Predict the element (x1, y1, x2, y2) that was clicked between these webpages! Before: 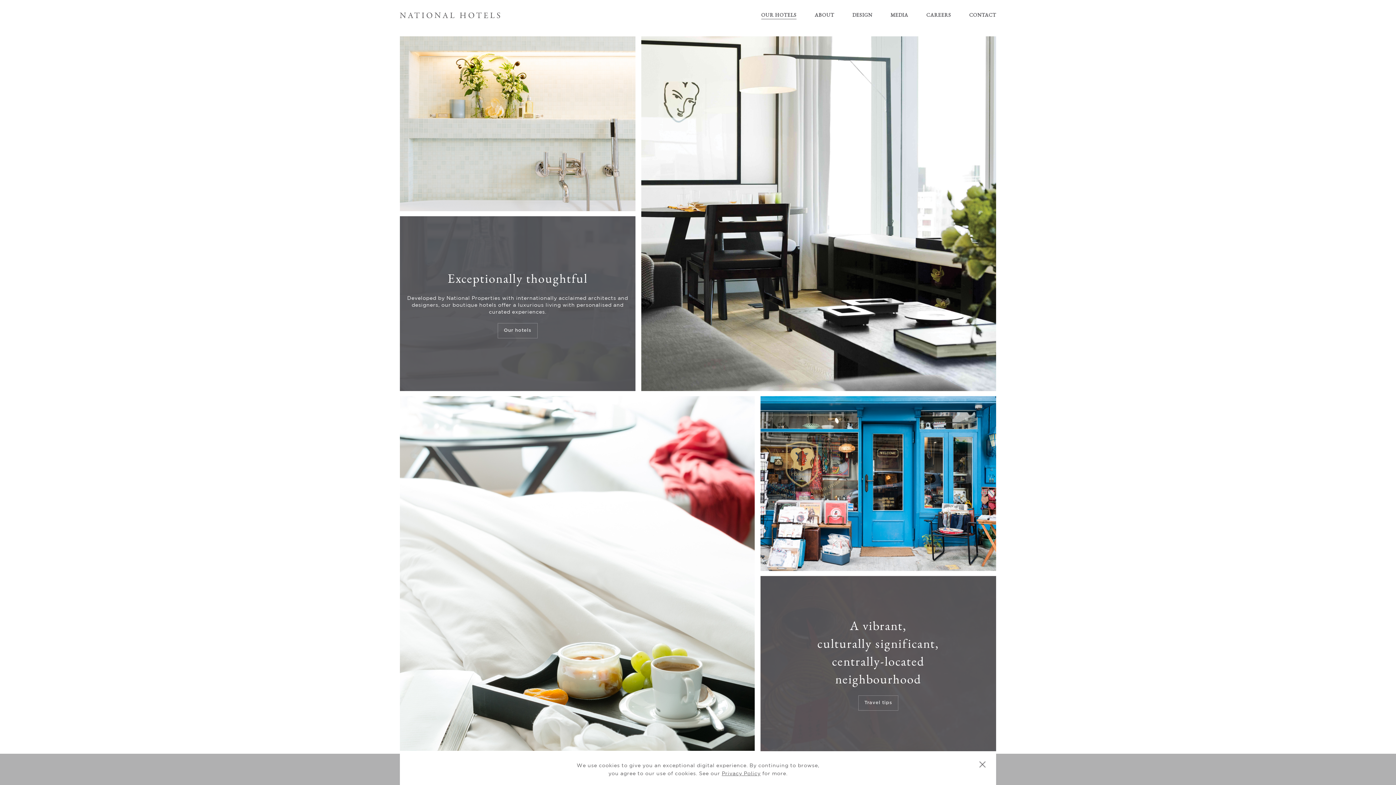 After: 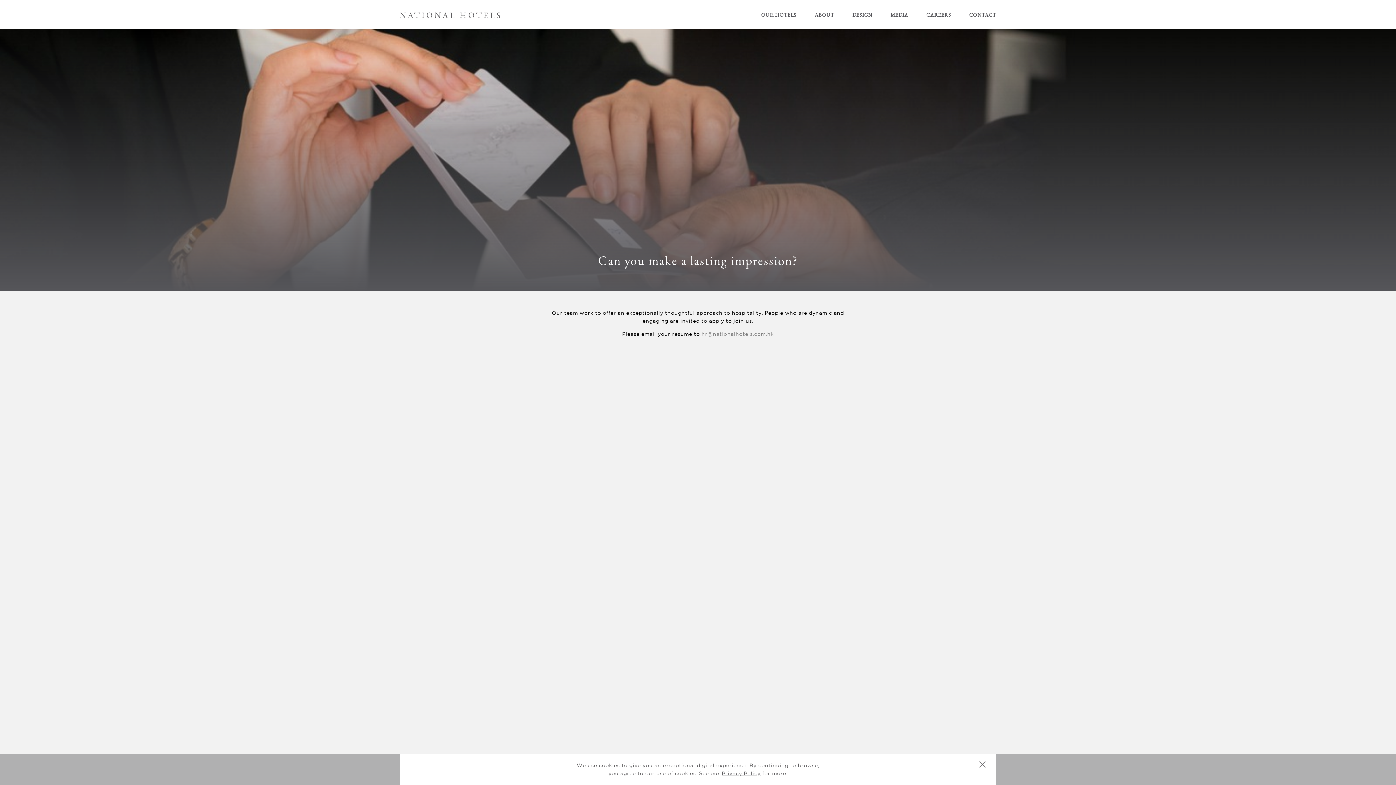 Action: bbox: (926, 11, 951, 19) label: CAREERS